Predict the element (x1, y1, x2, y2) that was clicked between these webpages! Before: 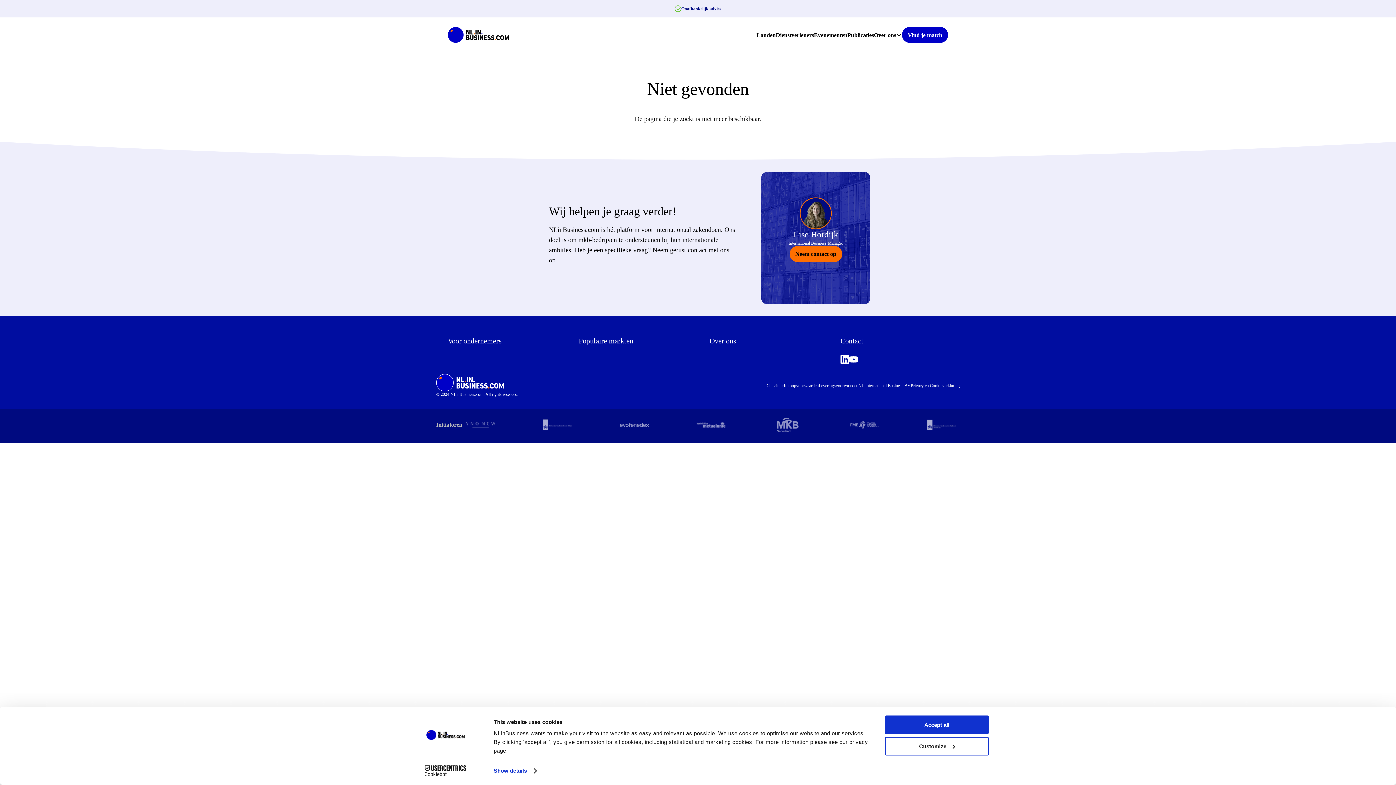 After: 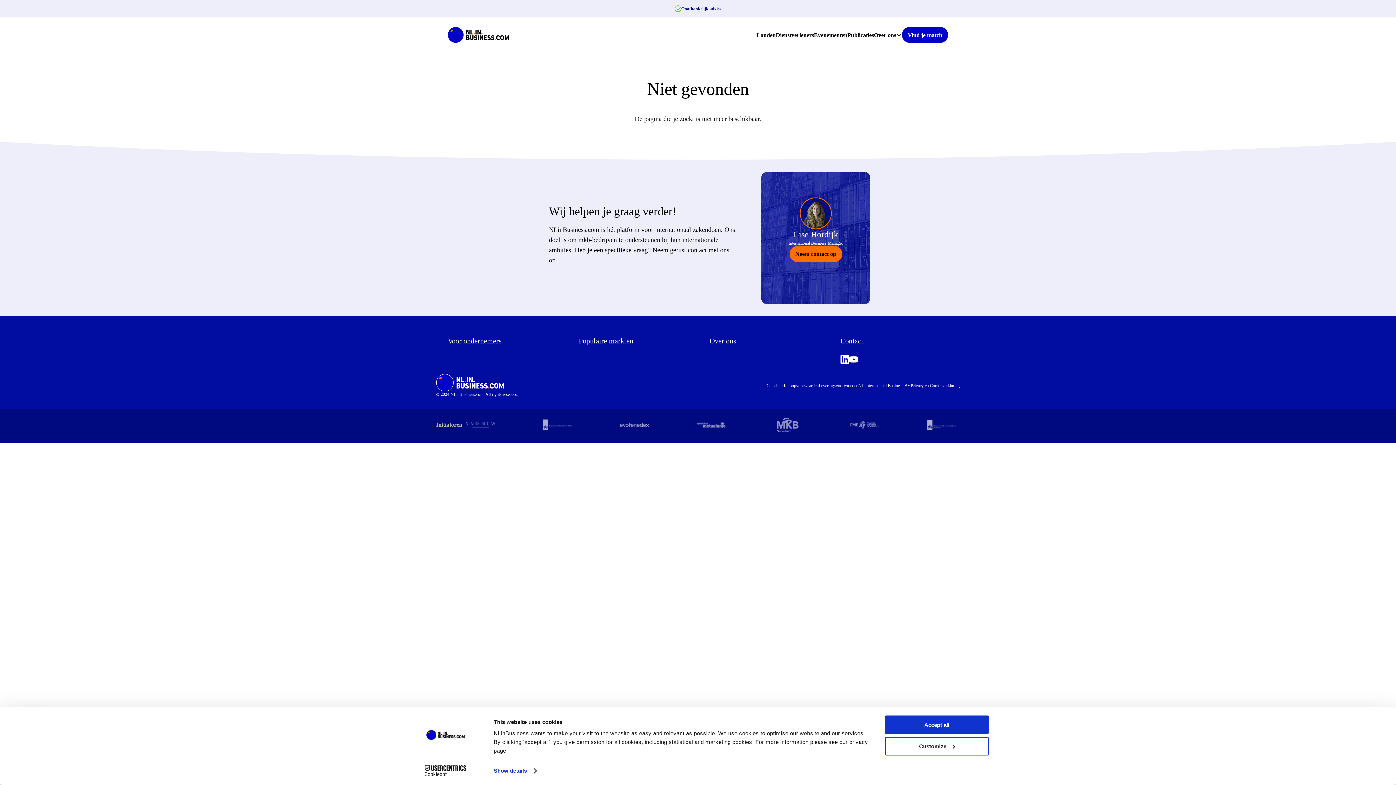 Action: label: NLinBusiness logo bbox: (448, 26, 515, 43)